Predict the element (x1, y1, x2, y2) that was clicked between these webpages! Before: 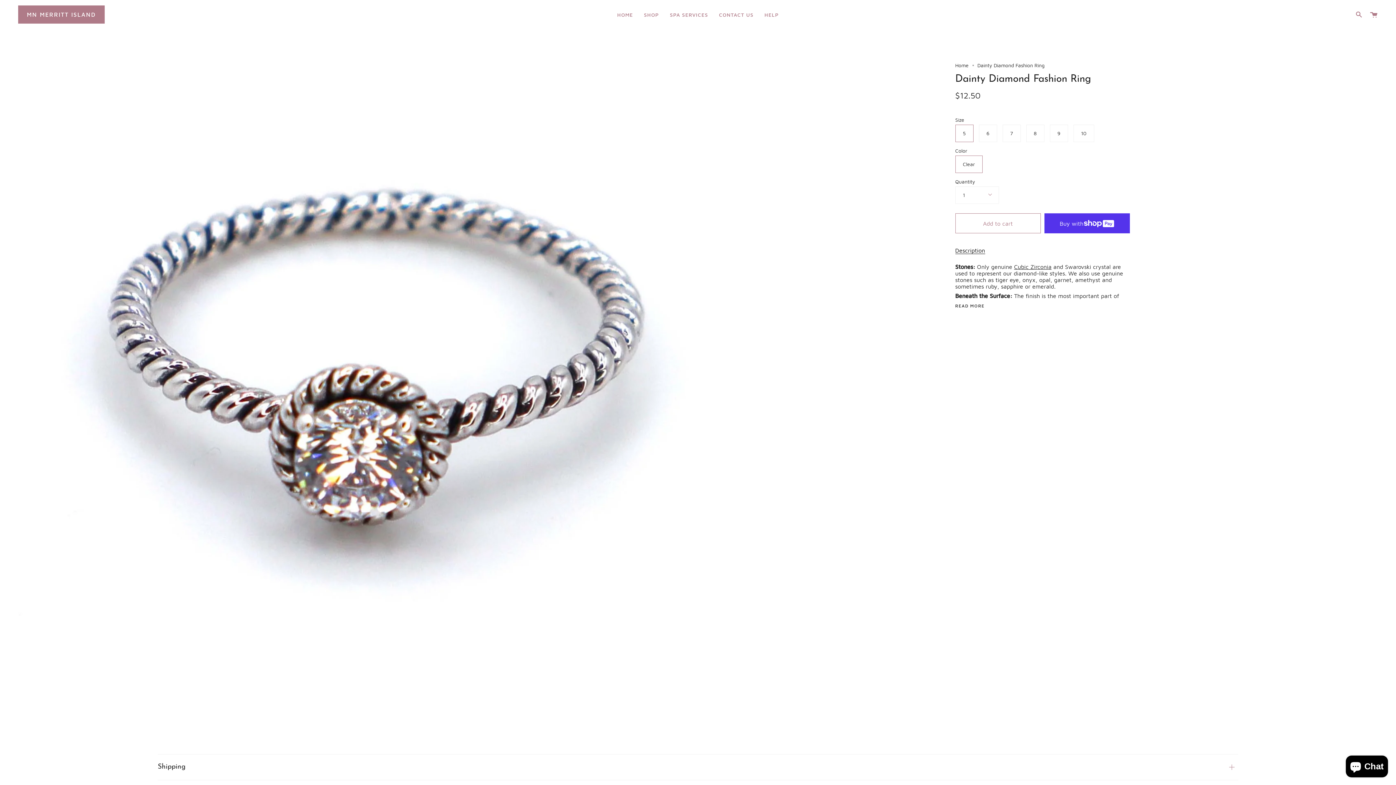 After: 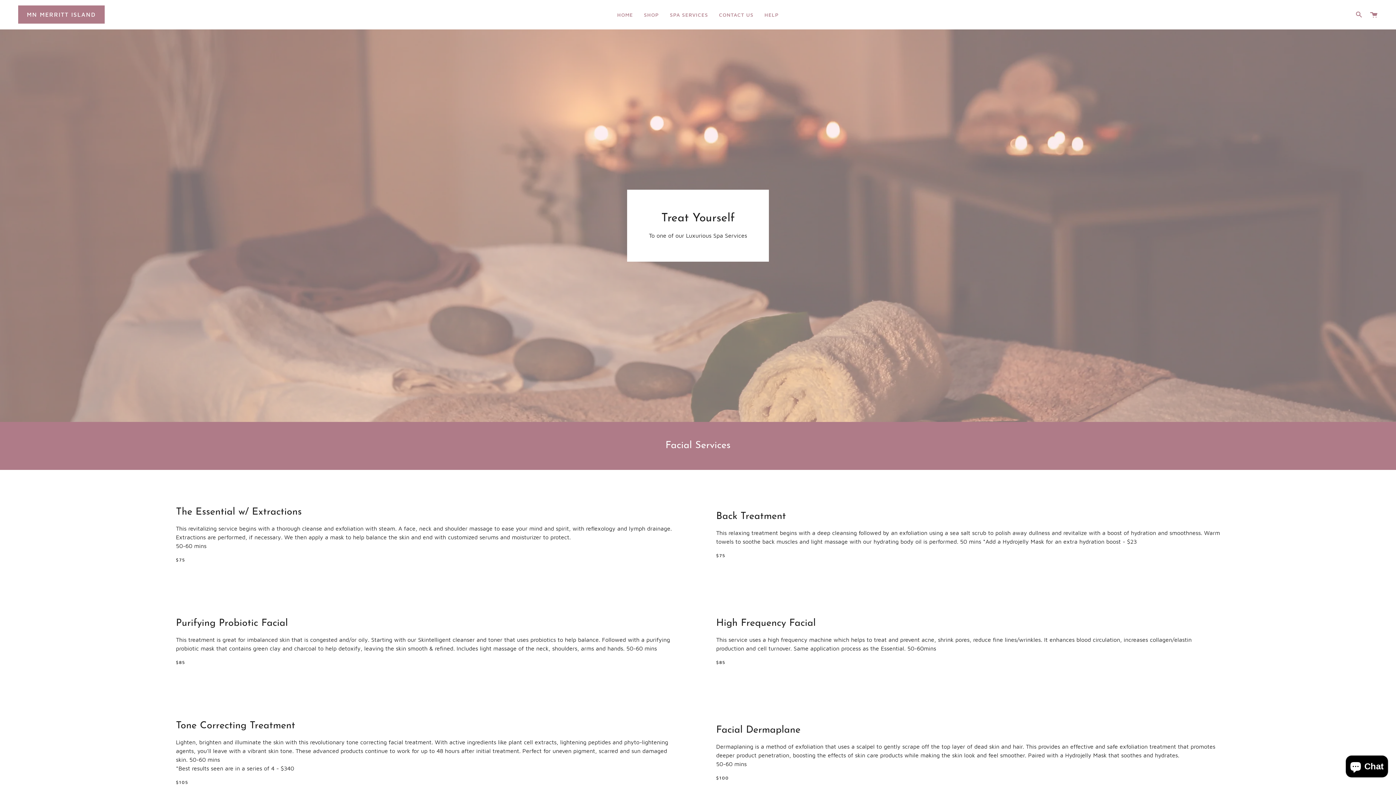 Action: label: SPA SERVICES bbox: (664, 0, 713, 29)